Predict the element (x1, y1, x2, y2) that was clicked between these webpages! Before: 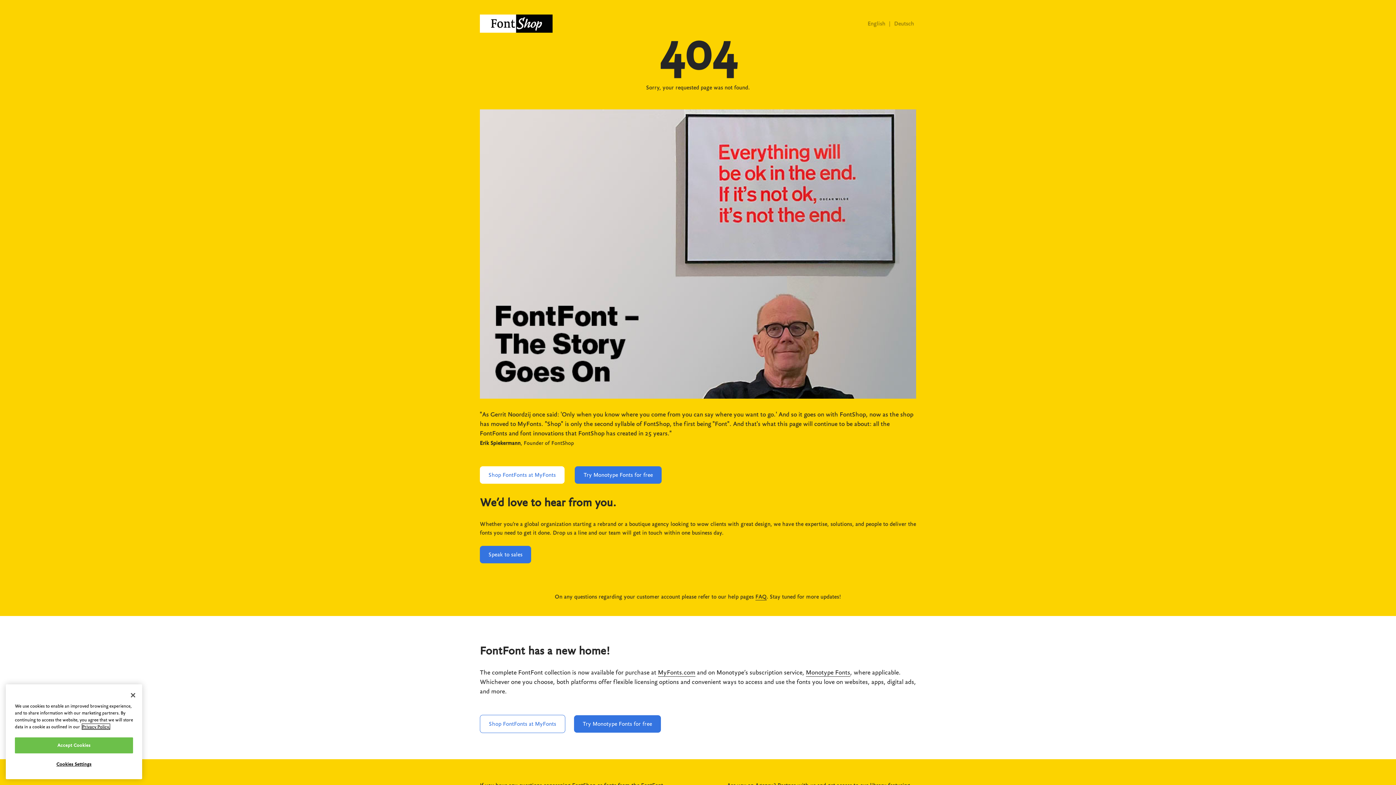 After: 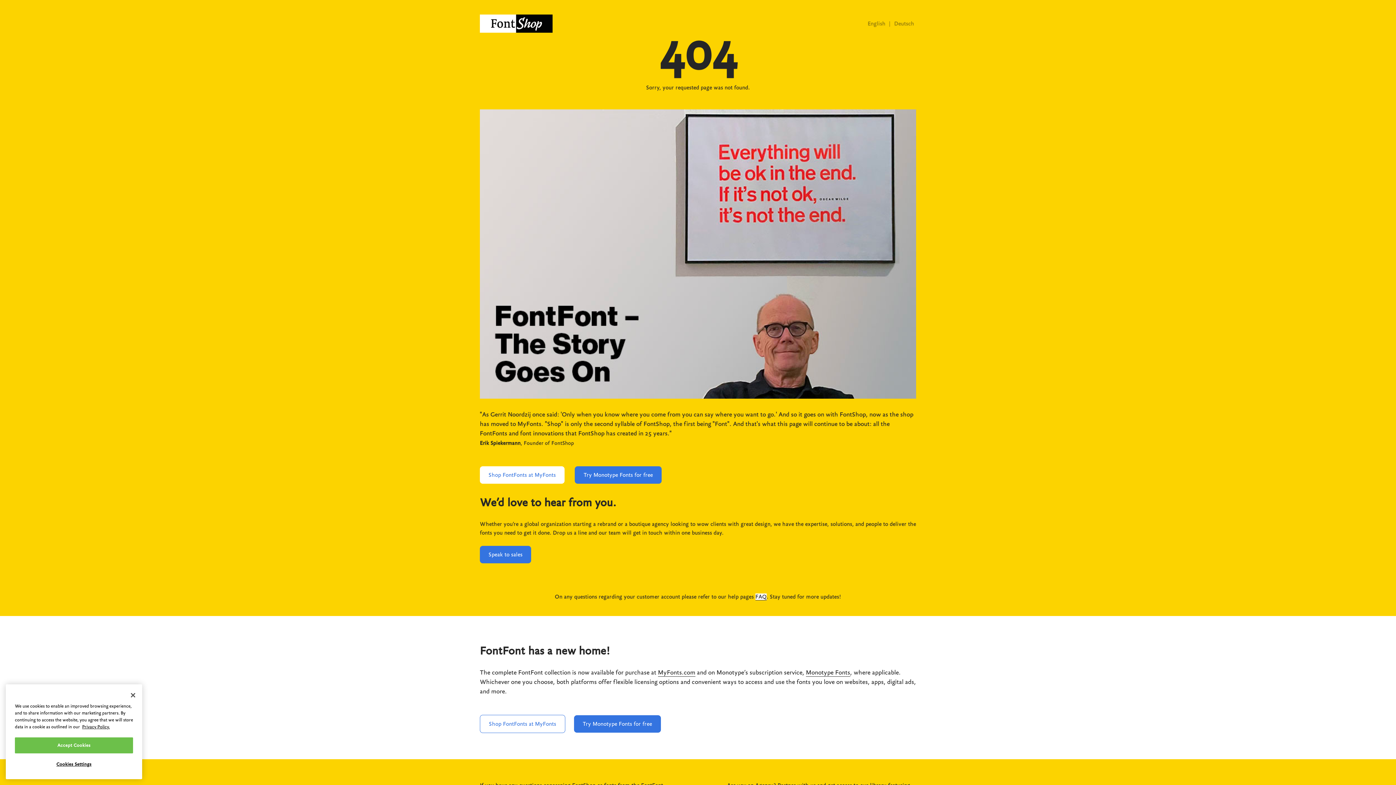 Action: label: FAQ bbox: (755, 593, 766, 600)